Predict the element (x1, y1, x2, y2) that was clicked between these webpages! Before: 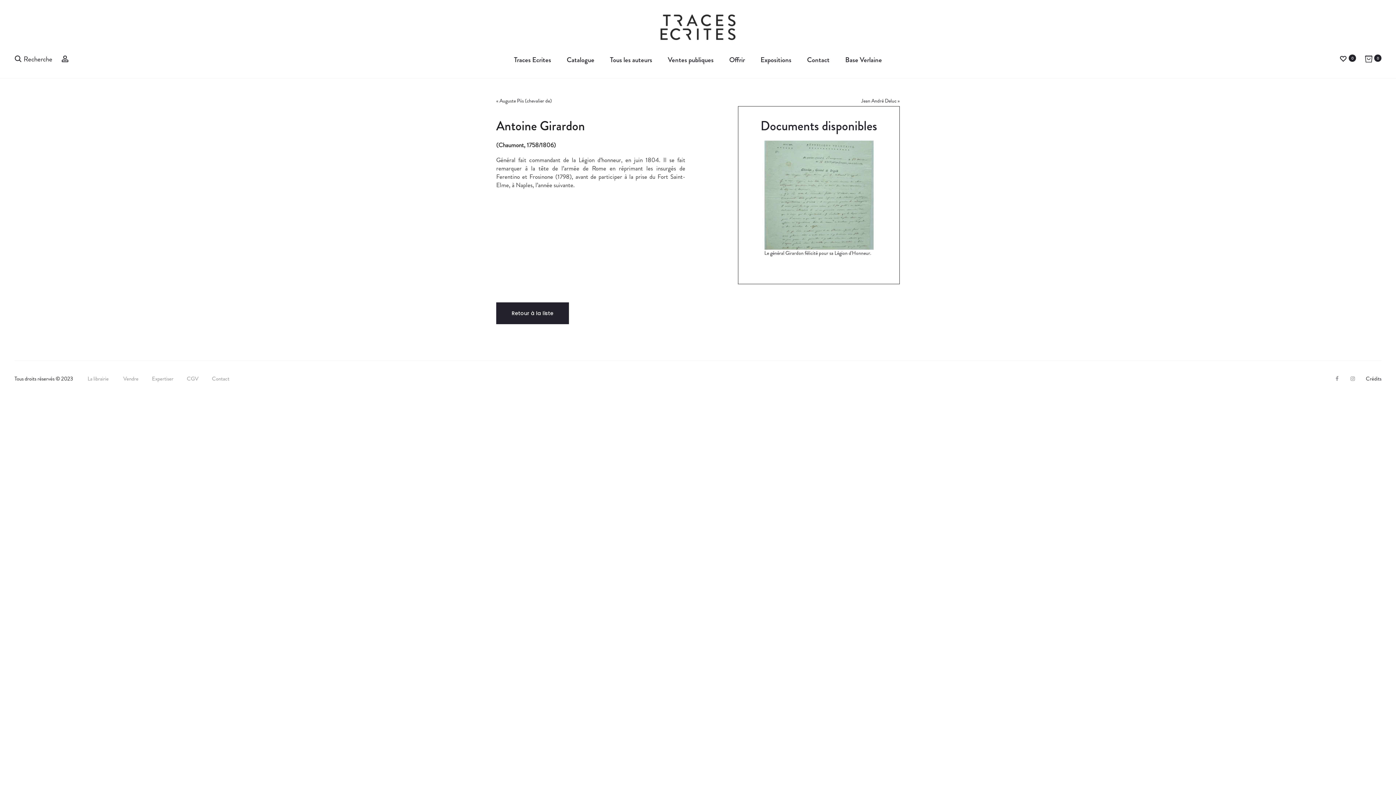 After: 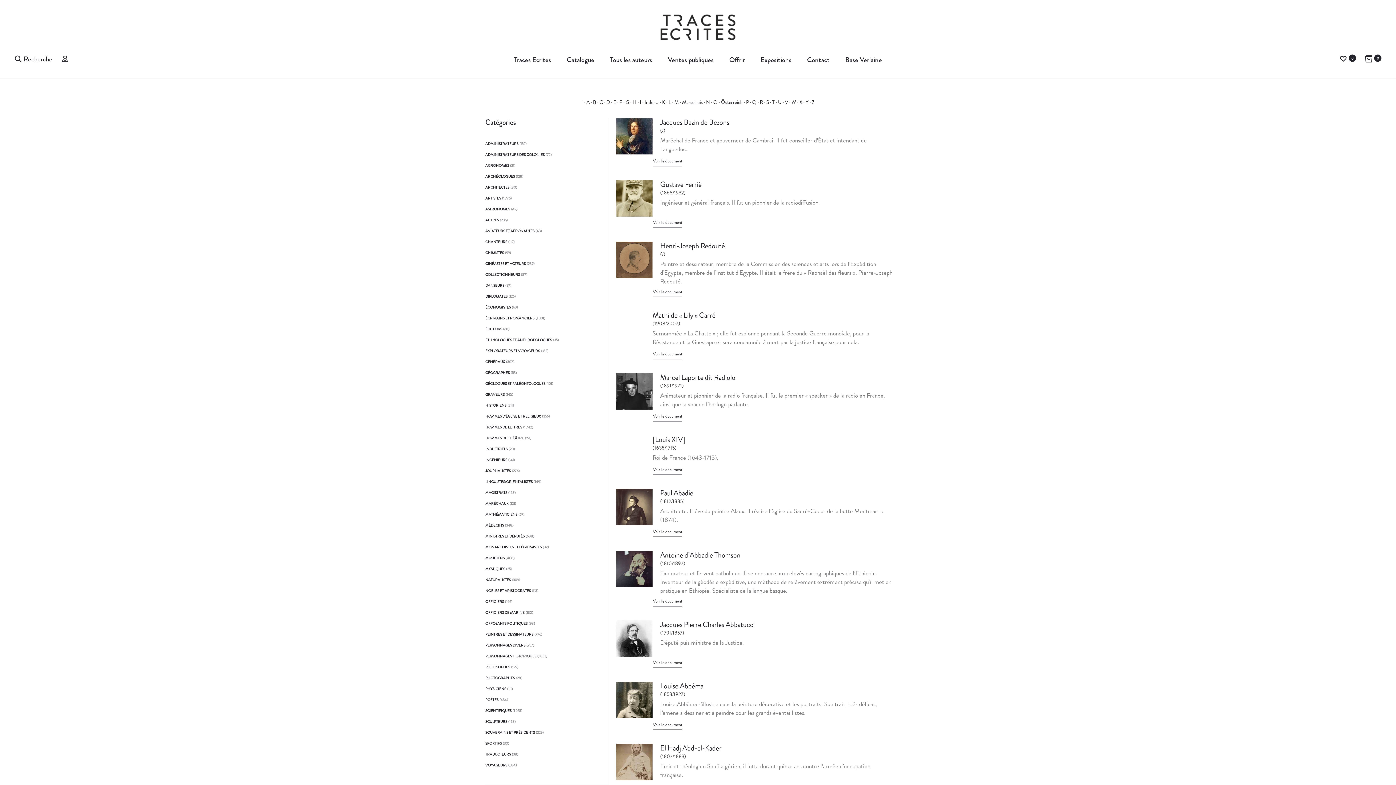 Action: label: Tous les auteurs bbox: (610, 52, 652, 67)